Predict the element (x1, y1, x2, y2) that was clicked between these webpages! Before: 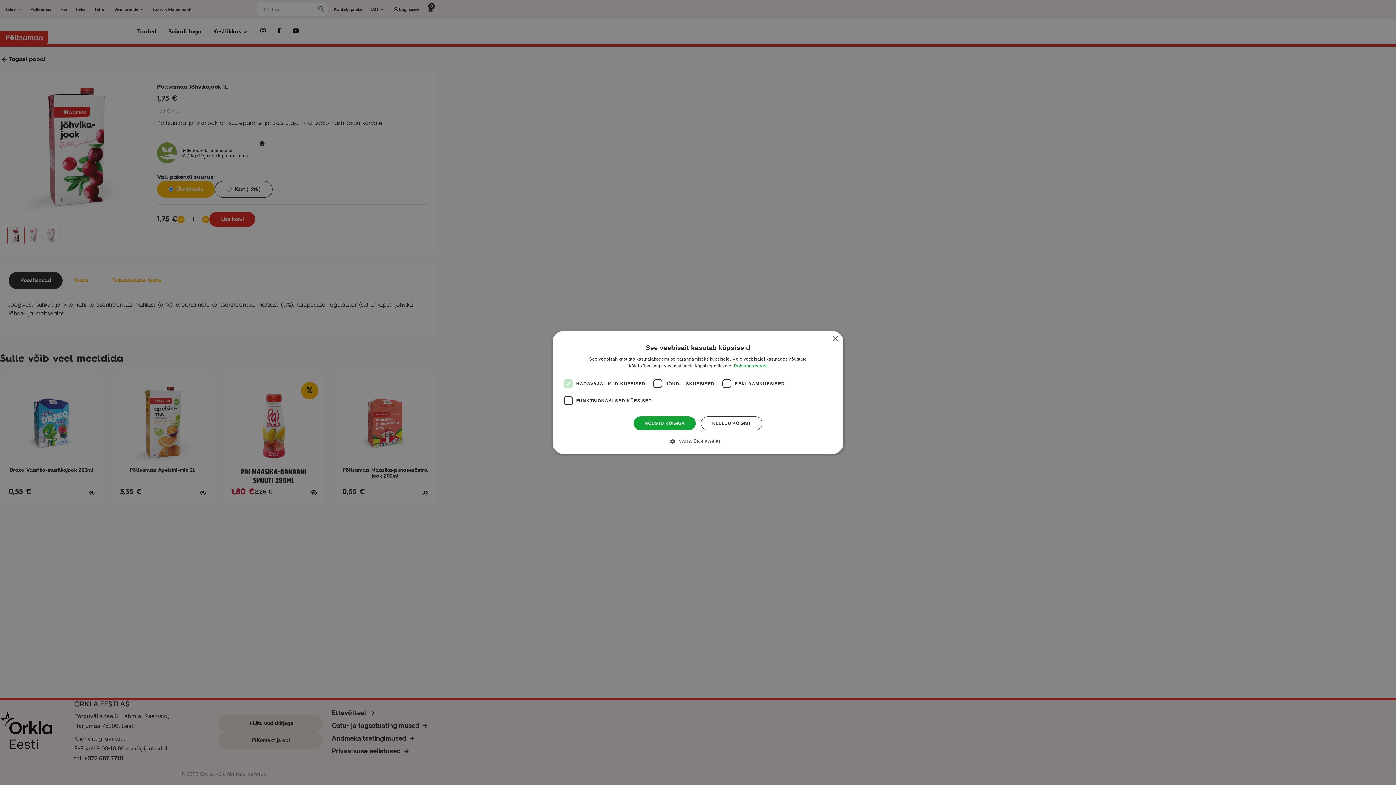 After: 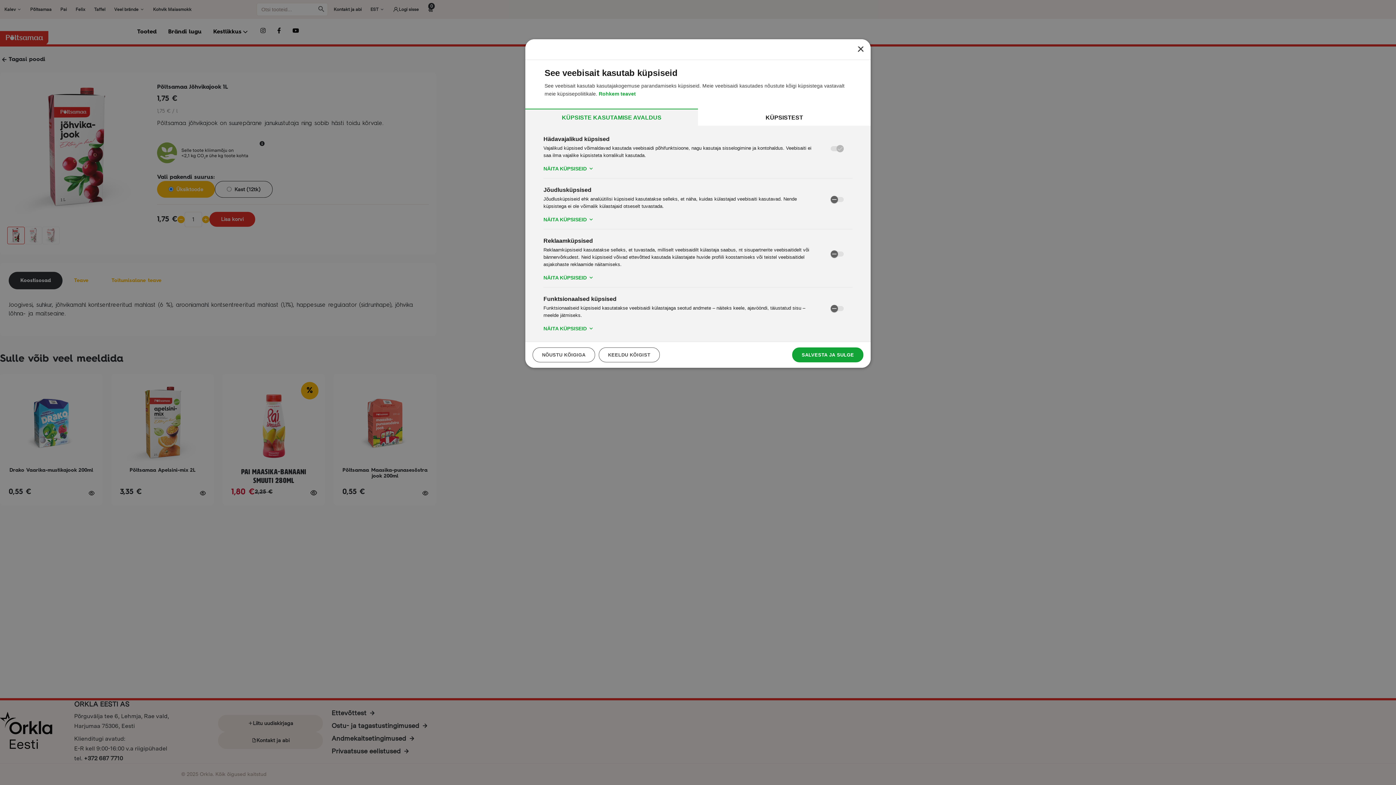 Action: bbox: (675, 437, 720, 445) label:  NÄITA ÜKSIKASJU